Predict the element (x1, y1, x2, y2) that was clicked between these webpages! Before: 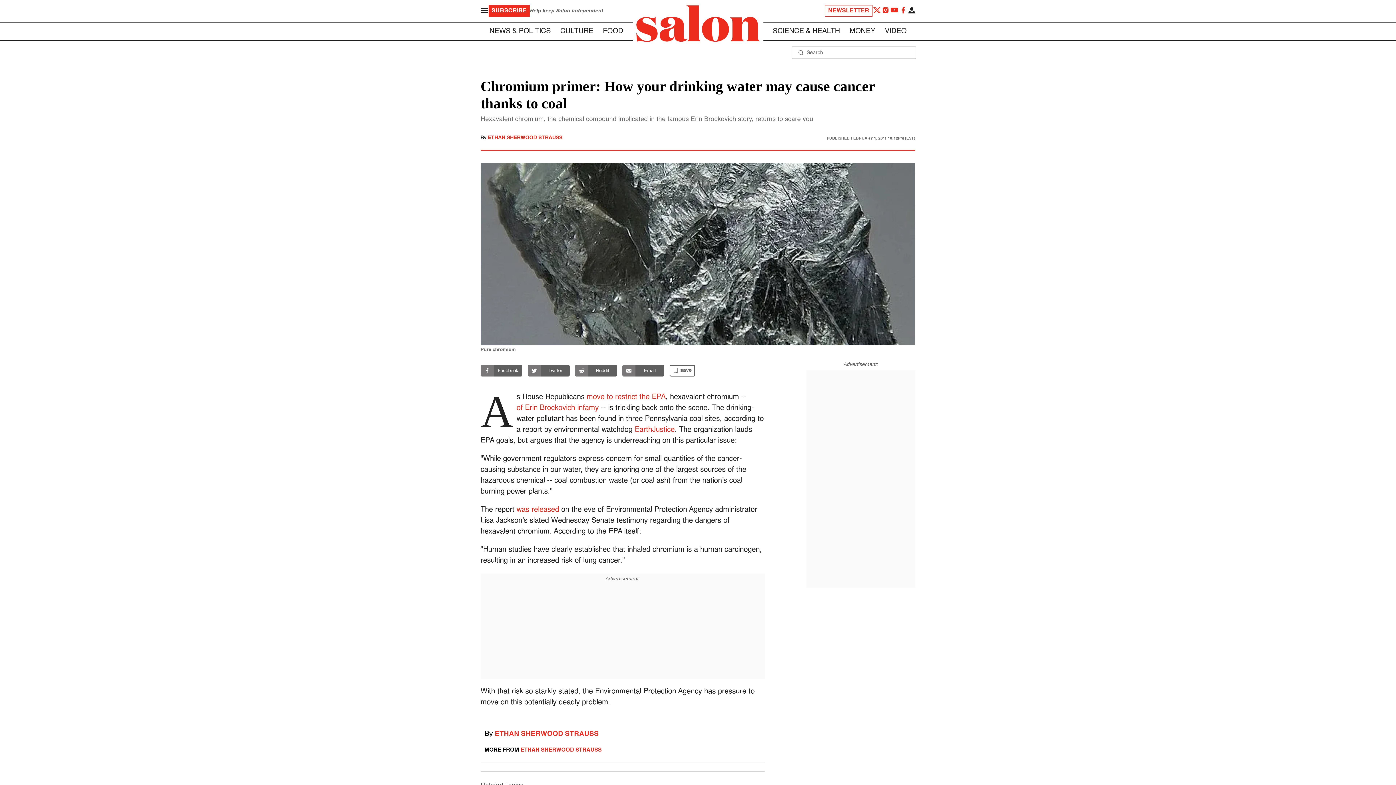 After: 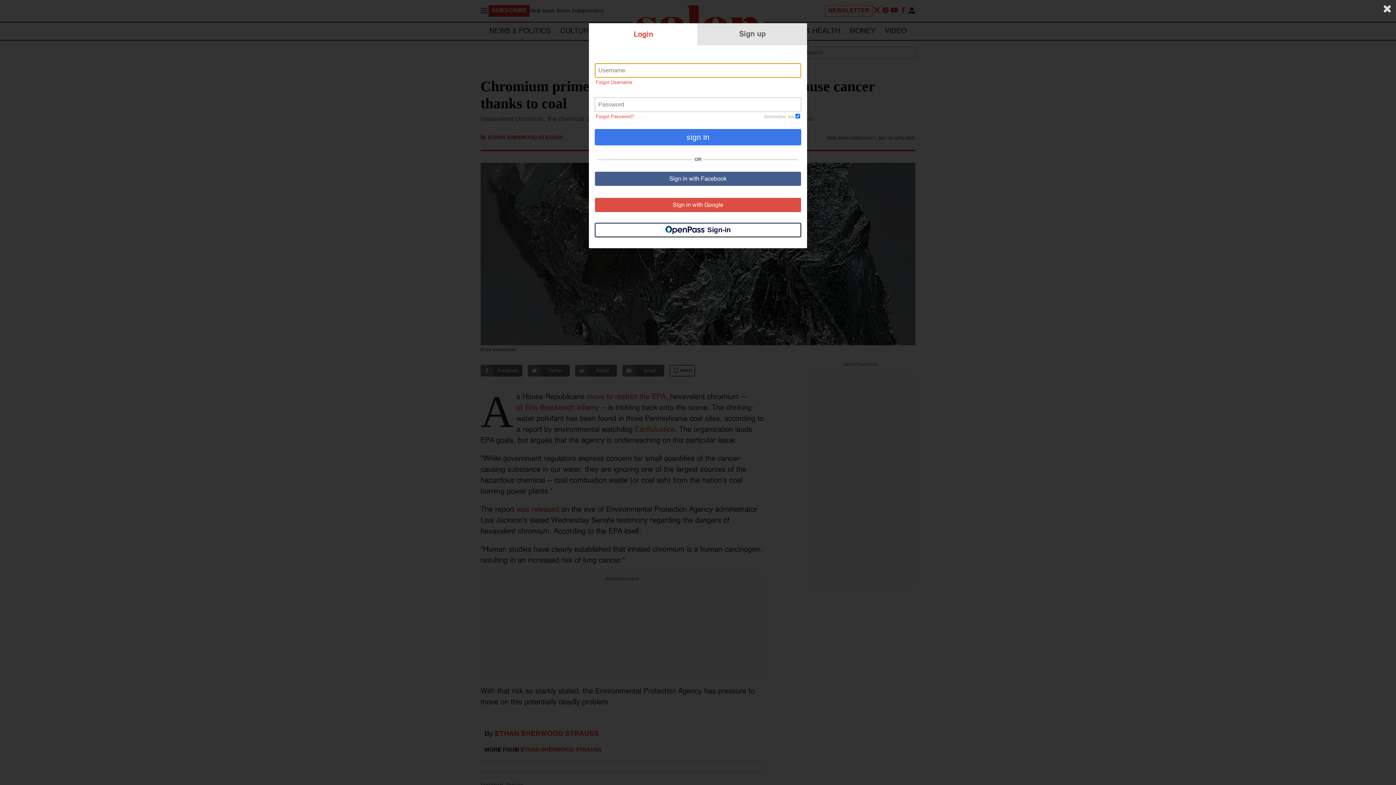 Action: bbox: (669, 361, 695, 380) label: save